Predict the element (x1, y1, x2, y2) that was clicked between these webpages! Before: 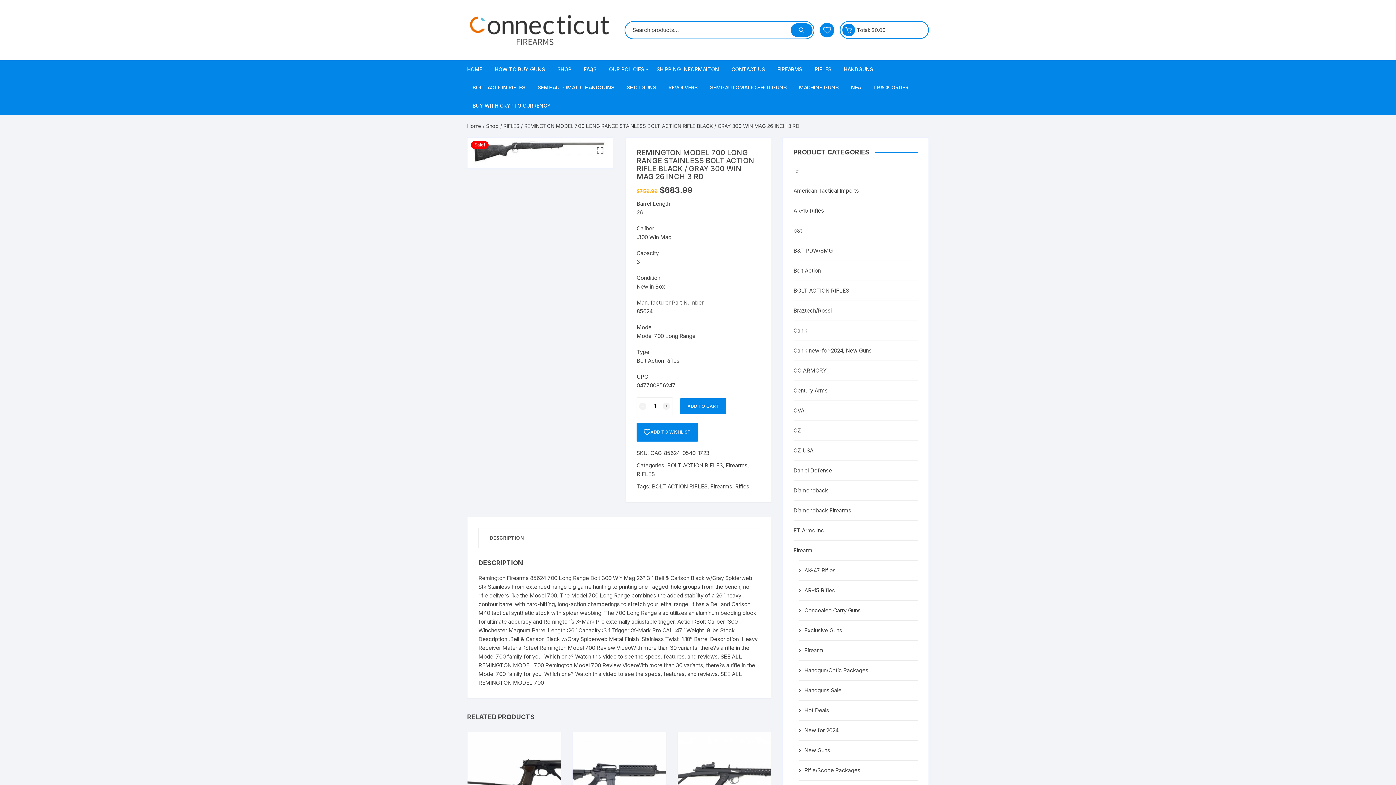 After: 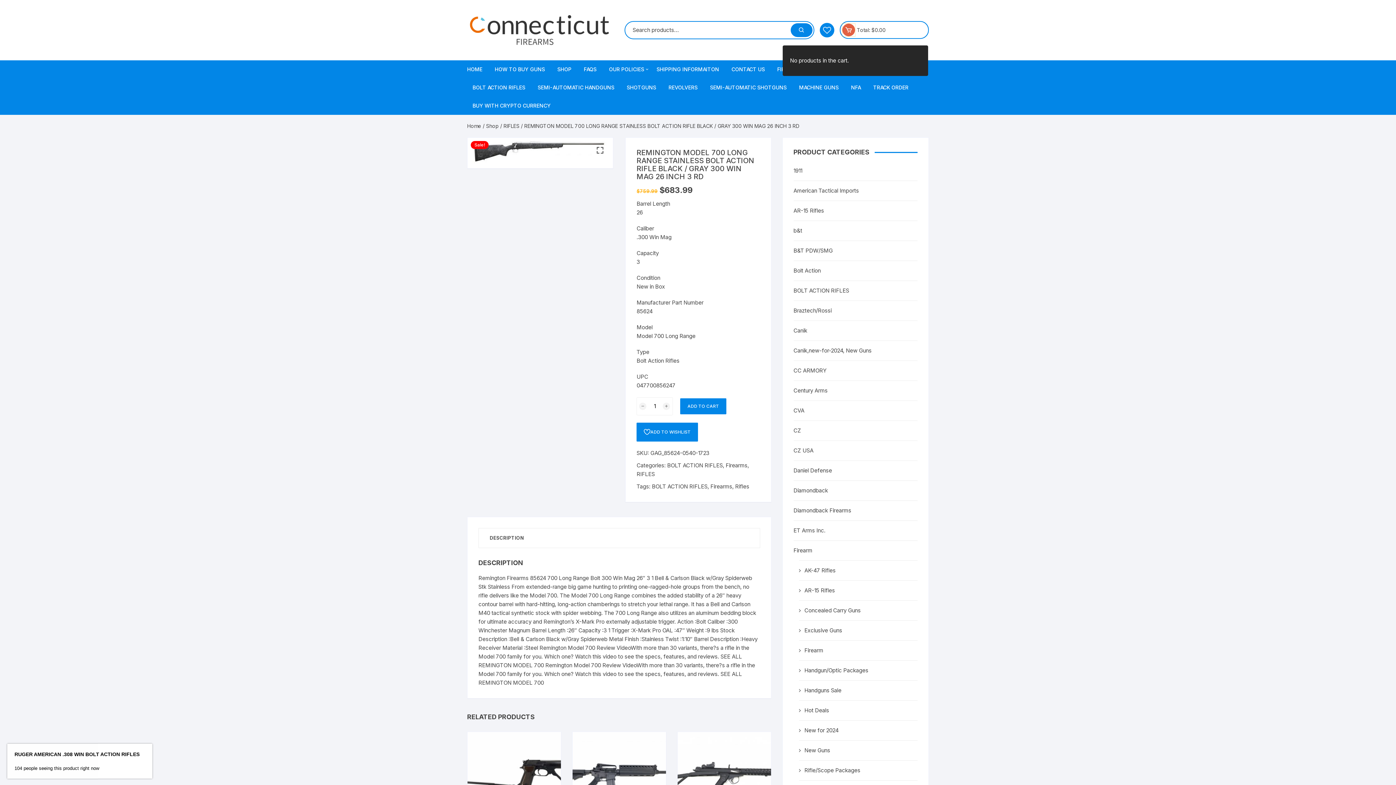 Action: bbox: (842, 23, 855, 36)